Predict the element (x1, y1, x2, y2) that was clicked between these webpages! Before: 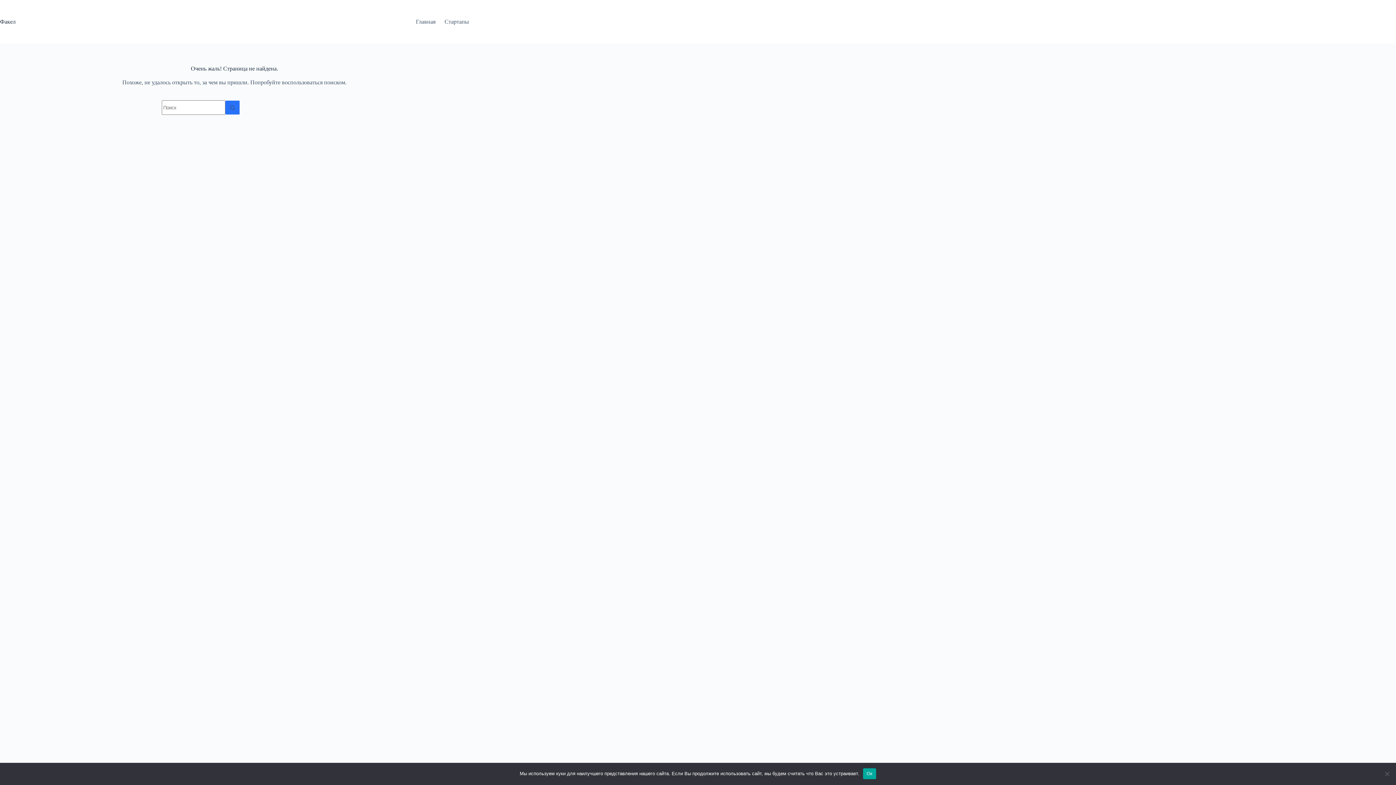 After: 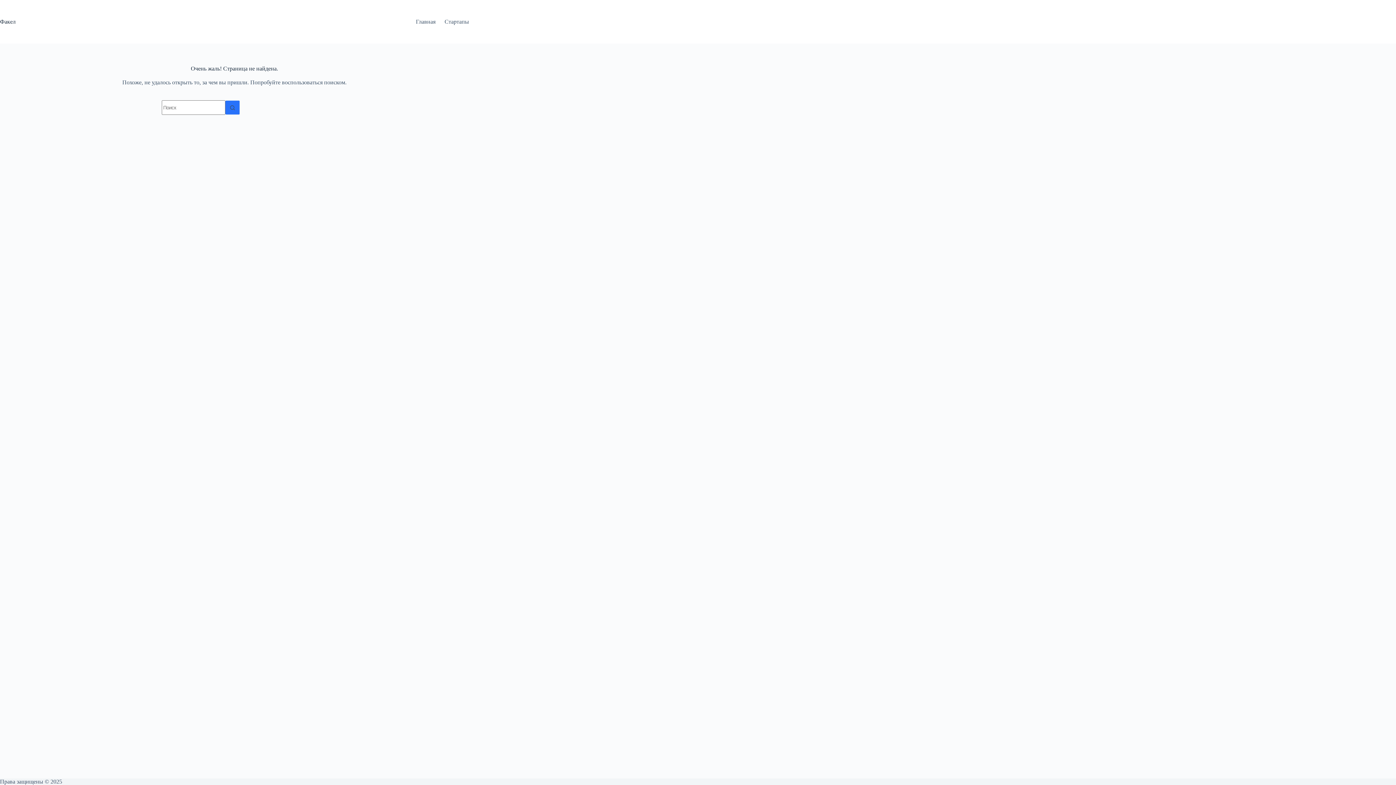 Action: bbox: (863, 768, 876, 779) label: Ок